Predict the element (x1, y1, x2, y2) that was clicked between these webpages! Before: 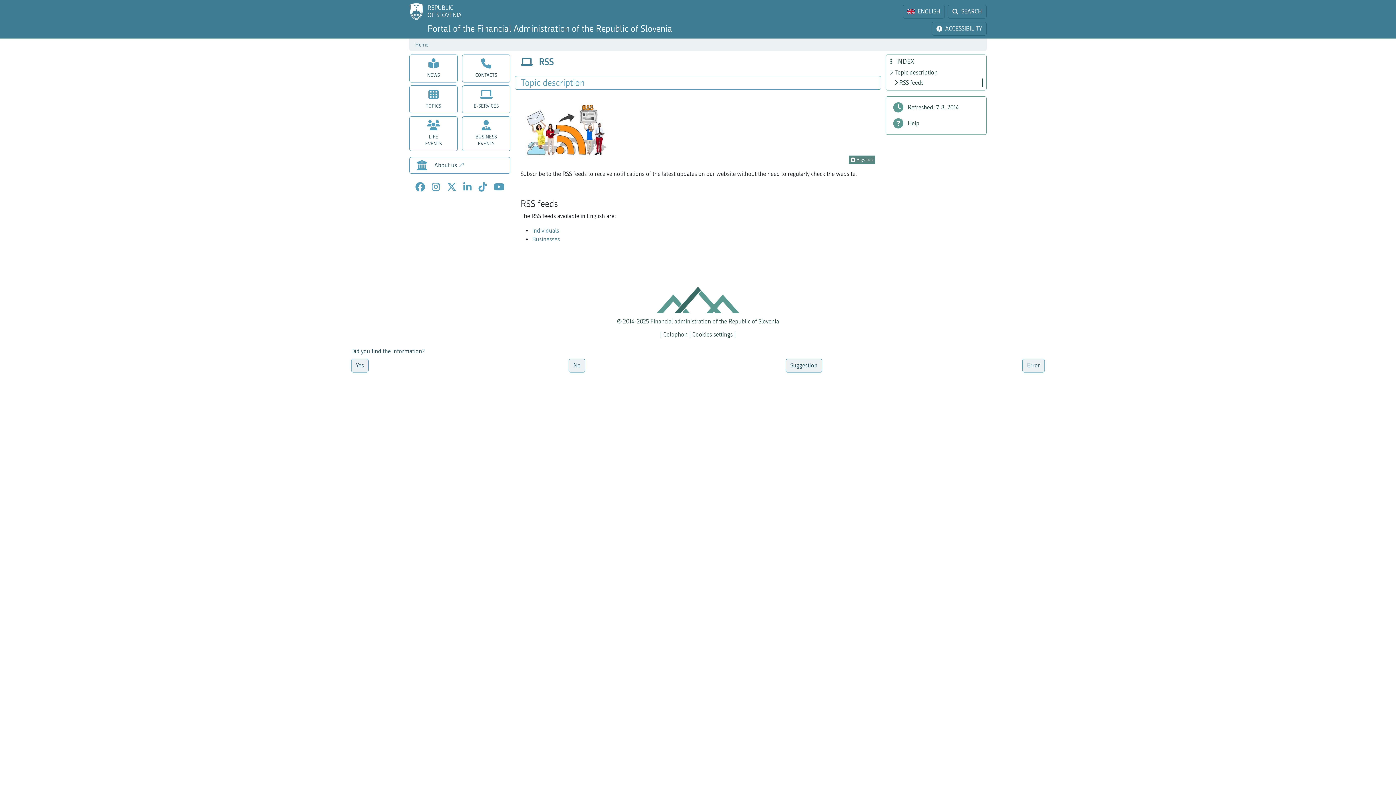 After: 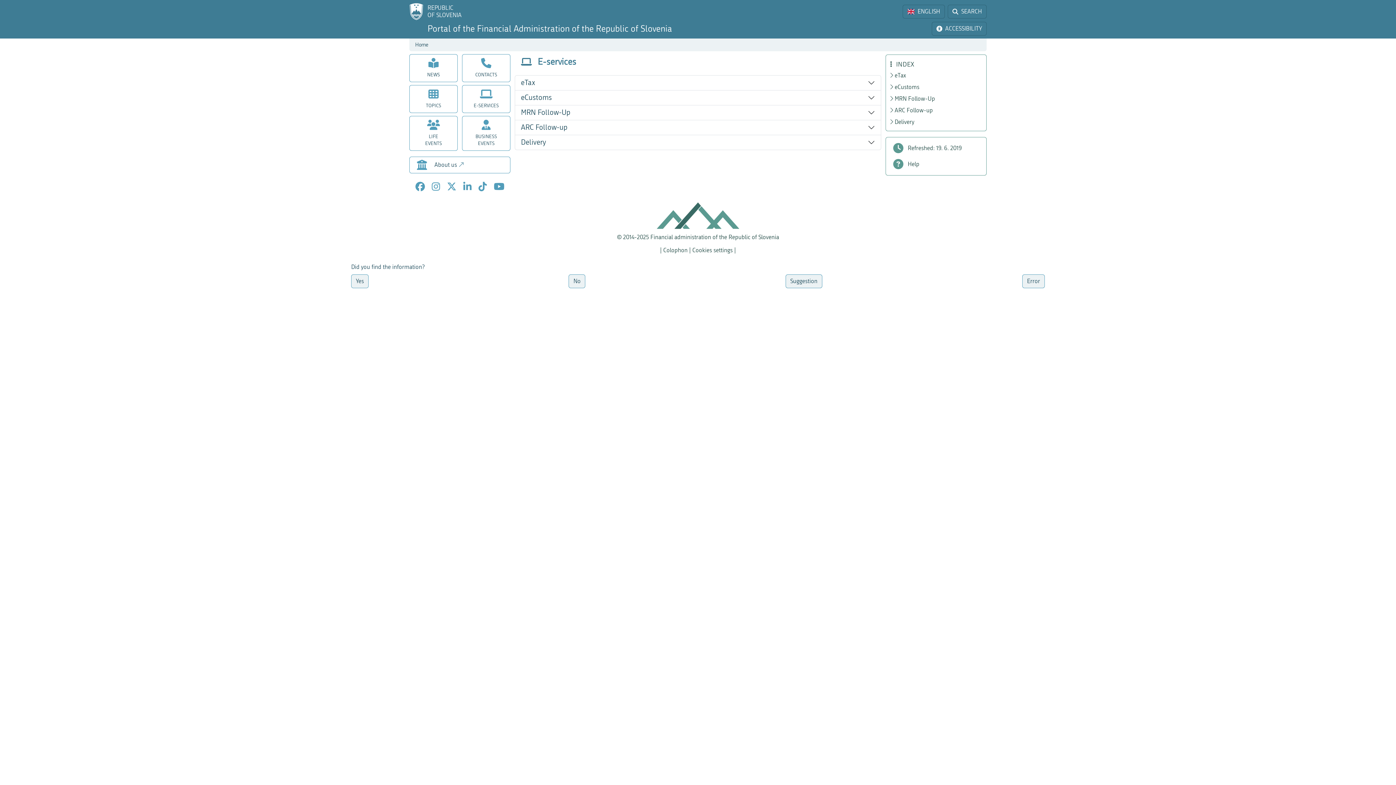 Action: label: E-SERVICES bbox: (462, 85, 510, 113)